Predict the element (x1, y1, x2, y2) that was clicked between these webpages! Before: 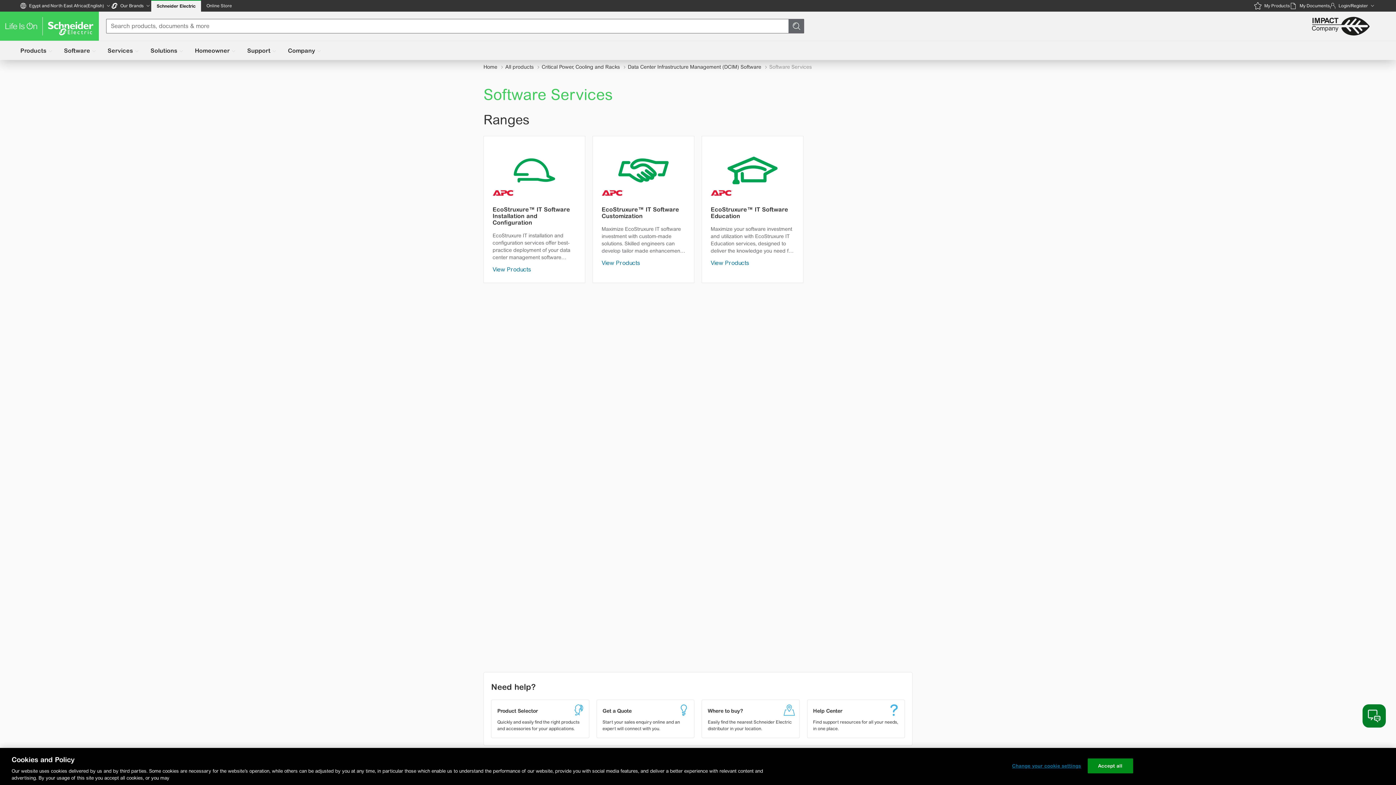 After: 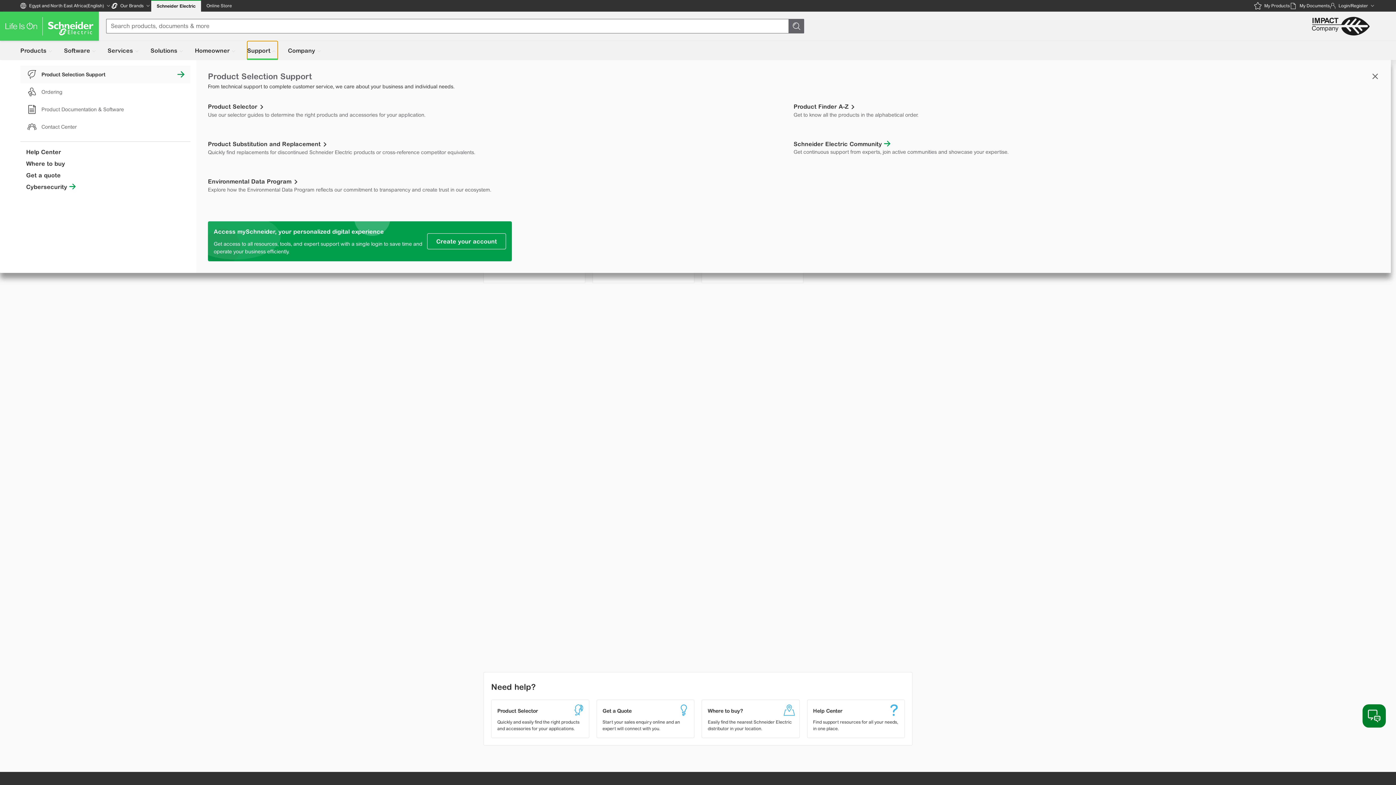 Action: label: Support bbox: (247, 41, 277, 60)